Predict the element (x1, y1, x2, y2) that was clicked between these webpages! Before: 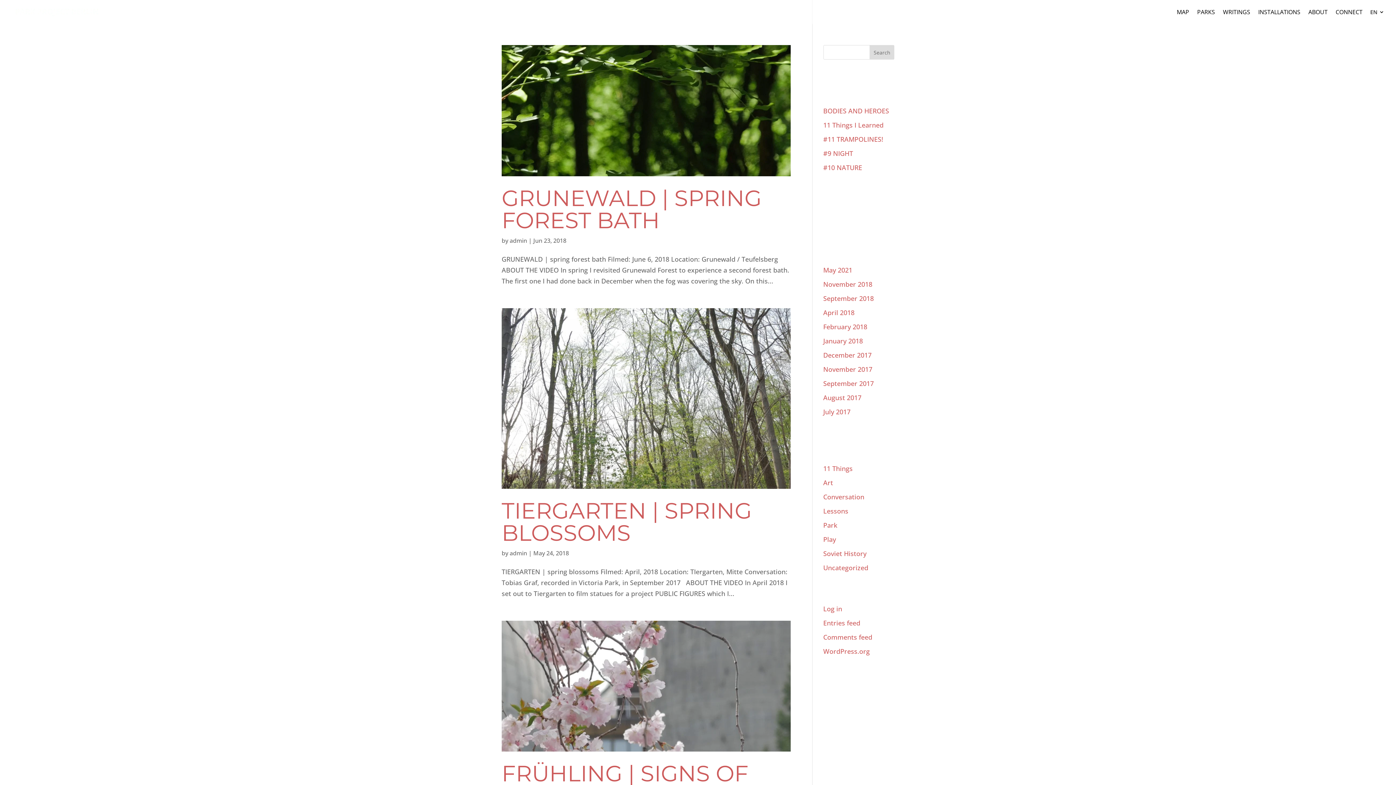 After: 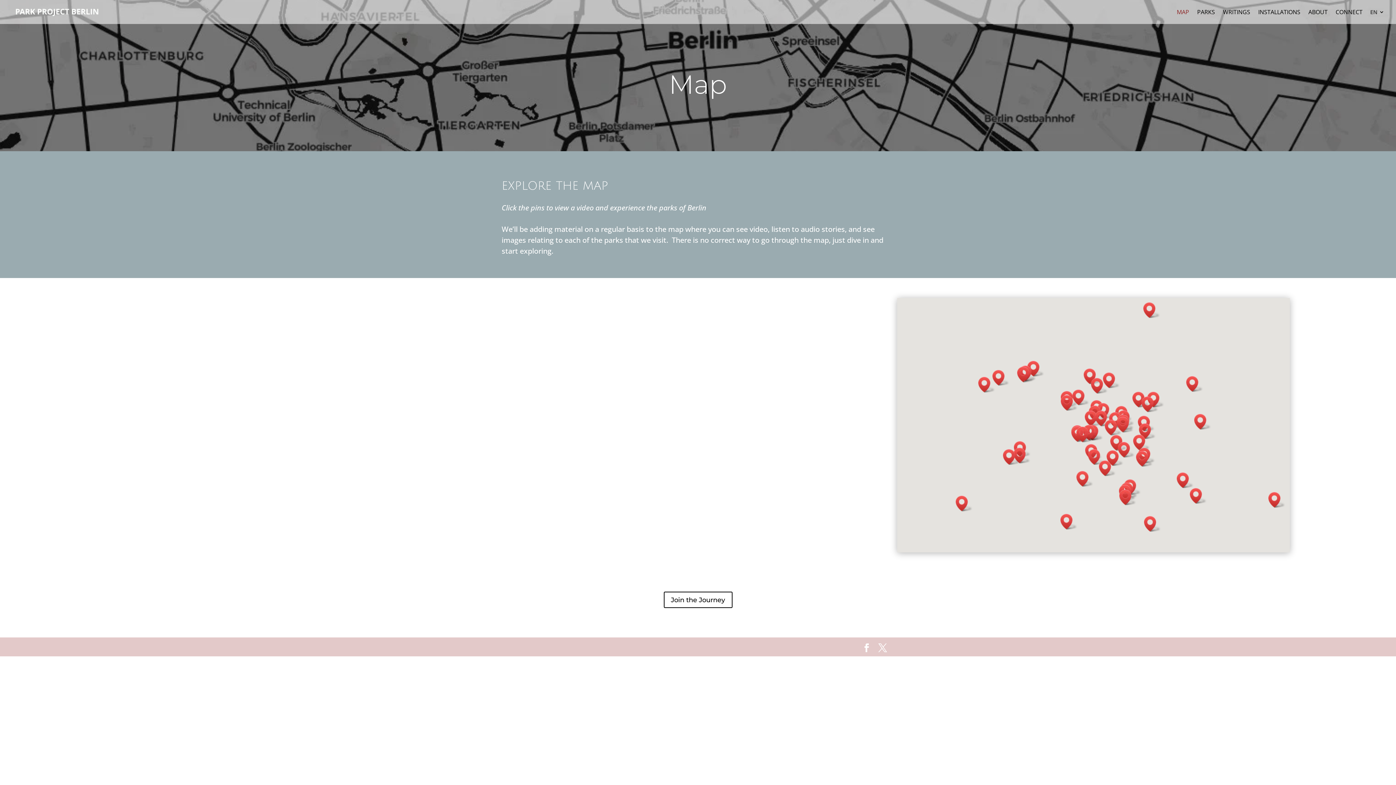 Action: bbox: (1177, 9, 1189, 24) label: MAP